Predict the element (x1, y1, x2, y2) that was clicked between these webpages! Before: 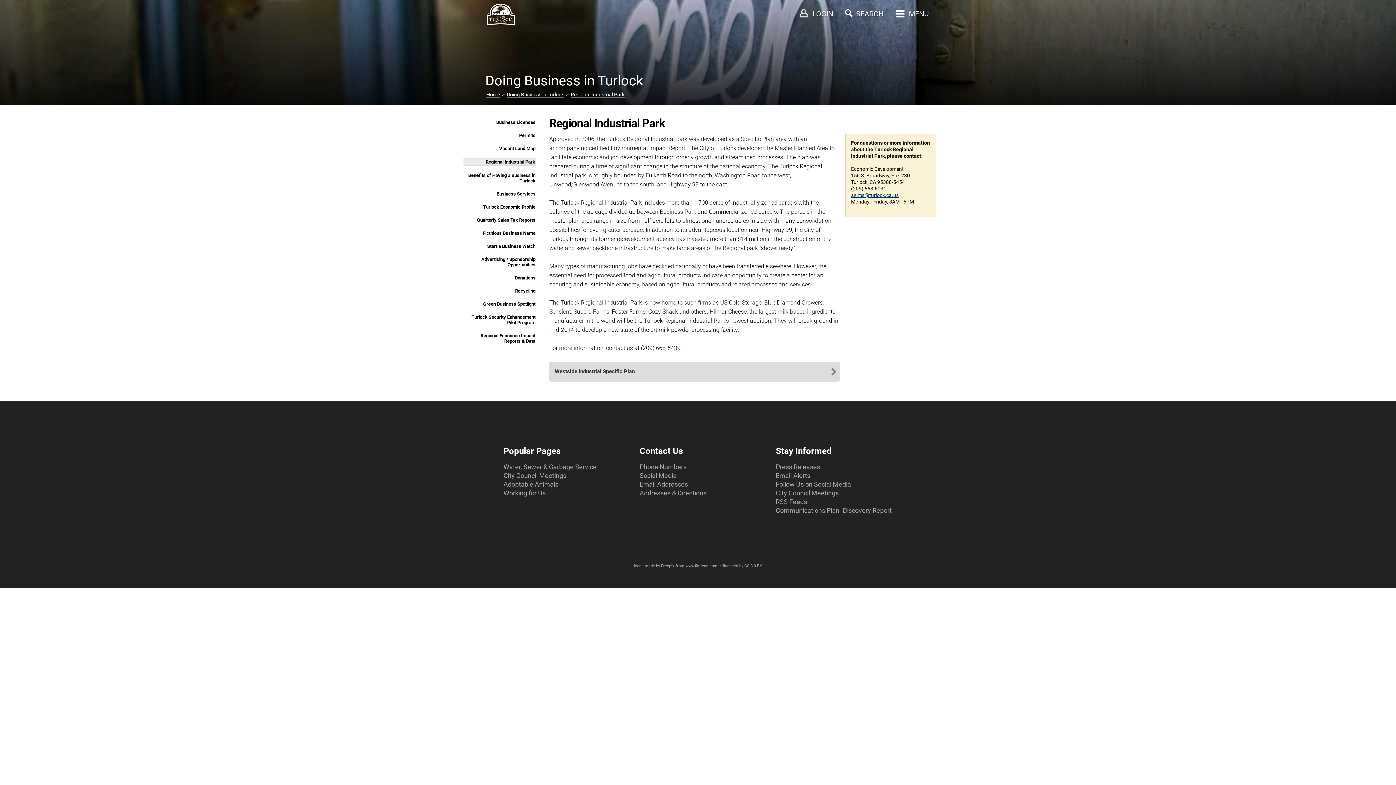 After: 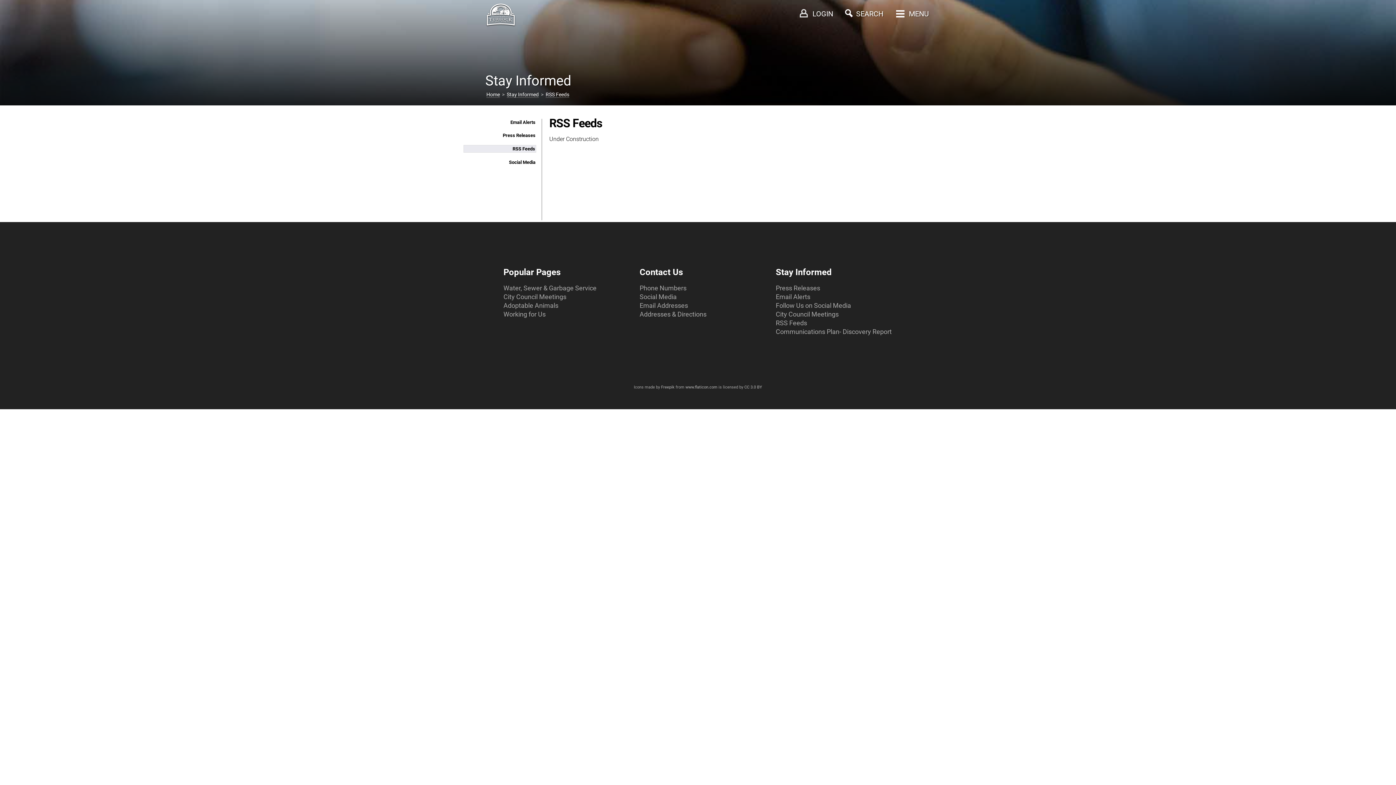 Action: bbox: (776, 498, 807, 505) label: RSS Feeds